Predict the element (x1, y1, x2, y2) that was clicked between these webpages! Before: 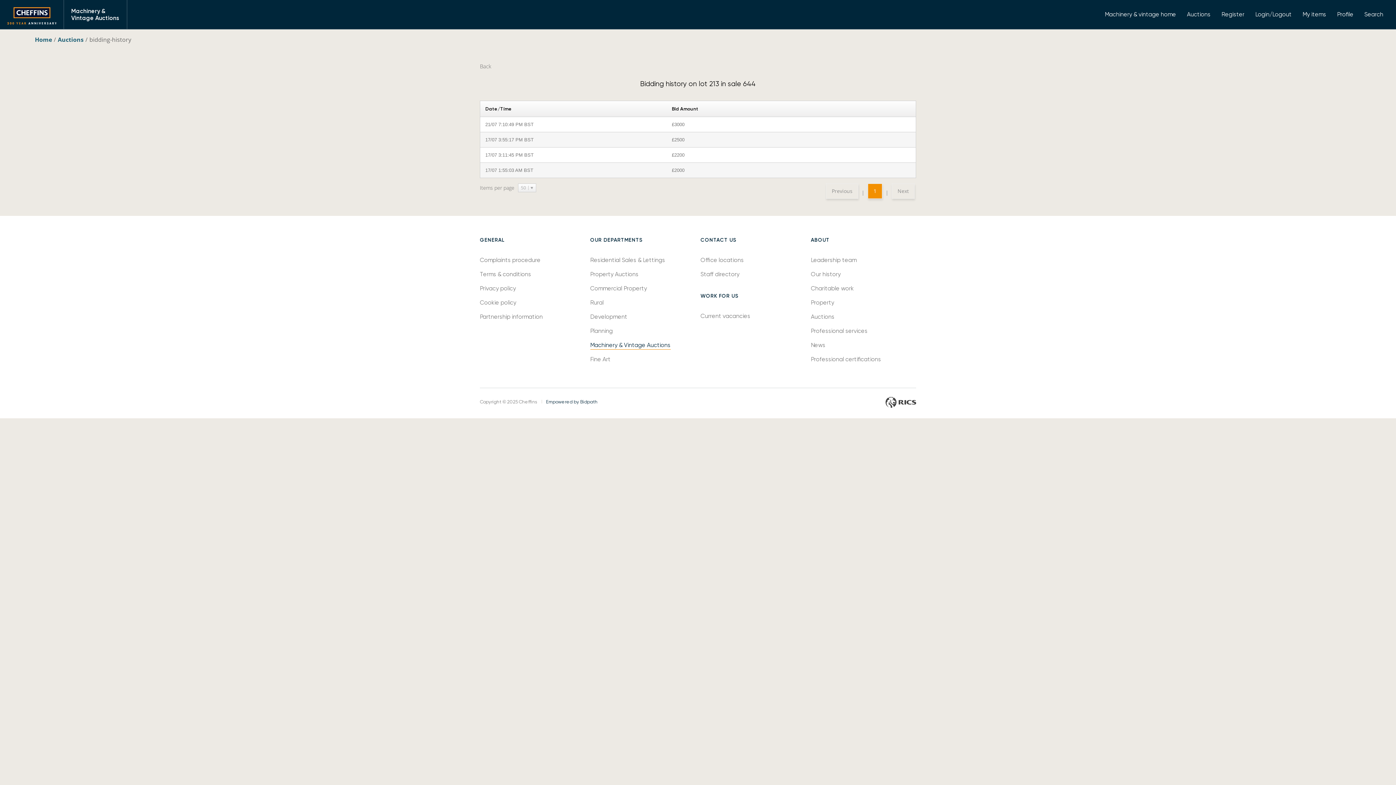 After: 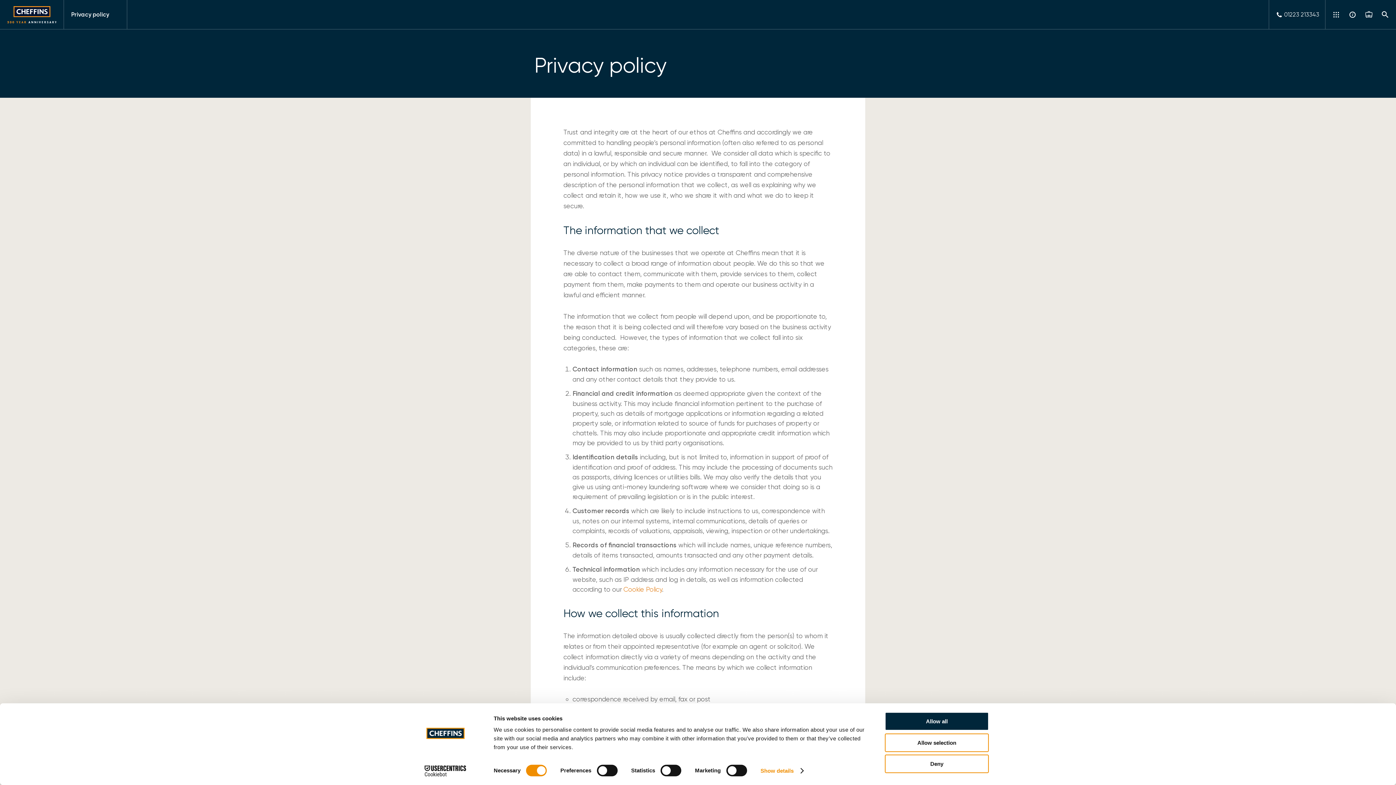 Action: label: Privacy policy bbox: (480, 285, 516, 292)